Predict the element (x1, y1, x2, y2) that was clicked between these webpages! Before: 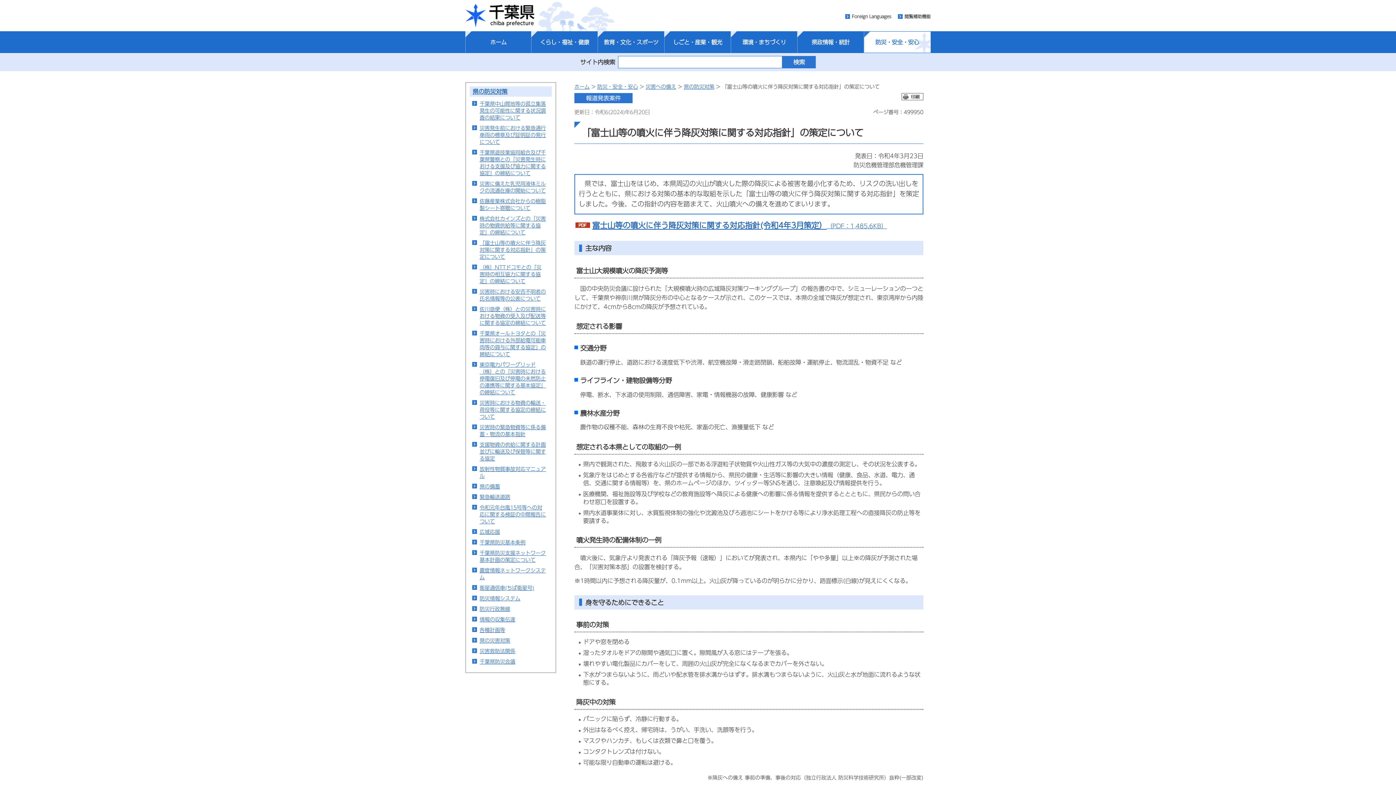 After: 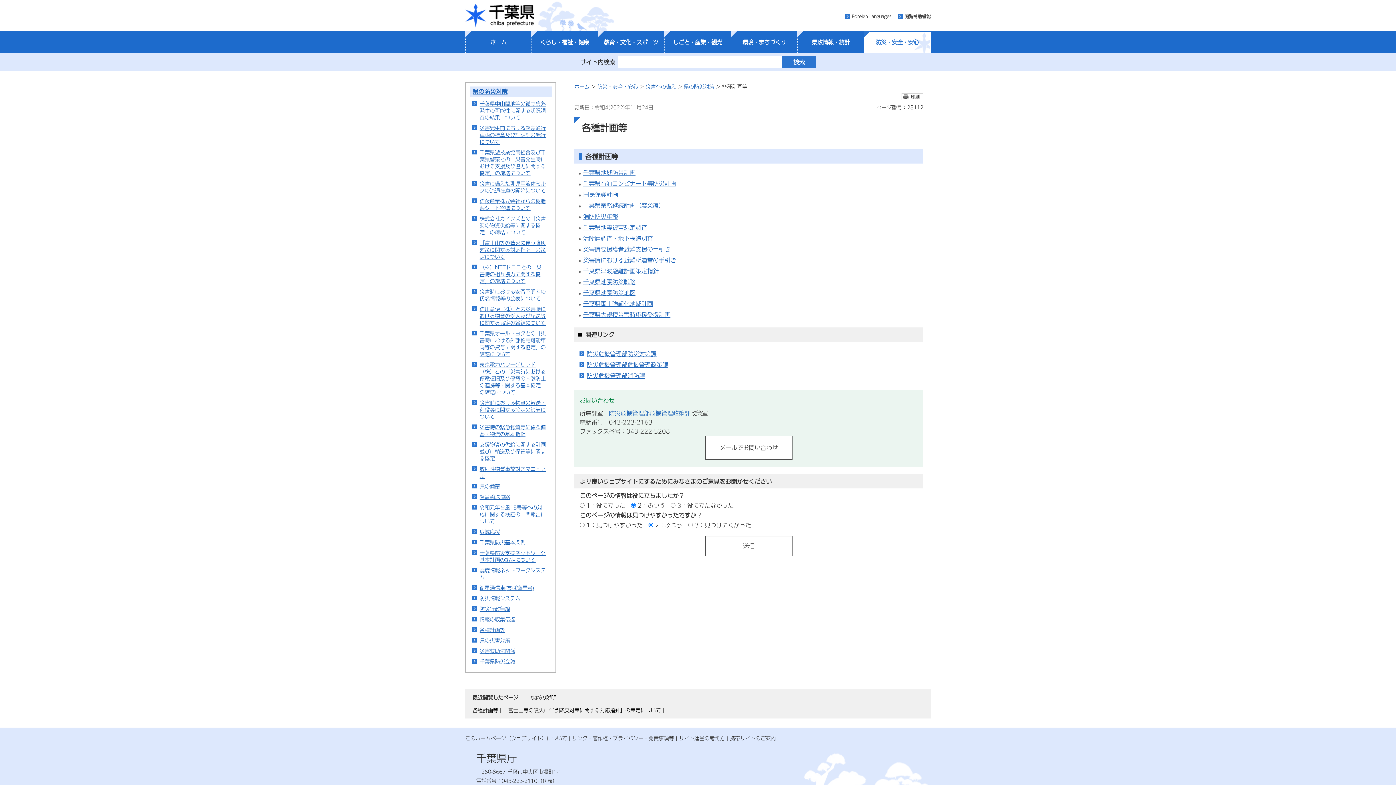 Action: bbox: (479, 626, 505, 634) label: 各種計画等